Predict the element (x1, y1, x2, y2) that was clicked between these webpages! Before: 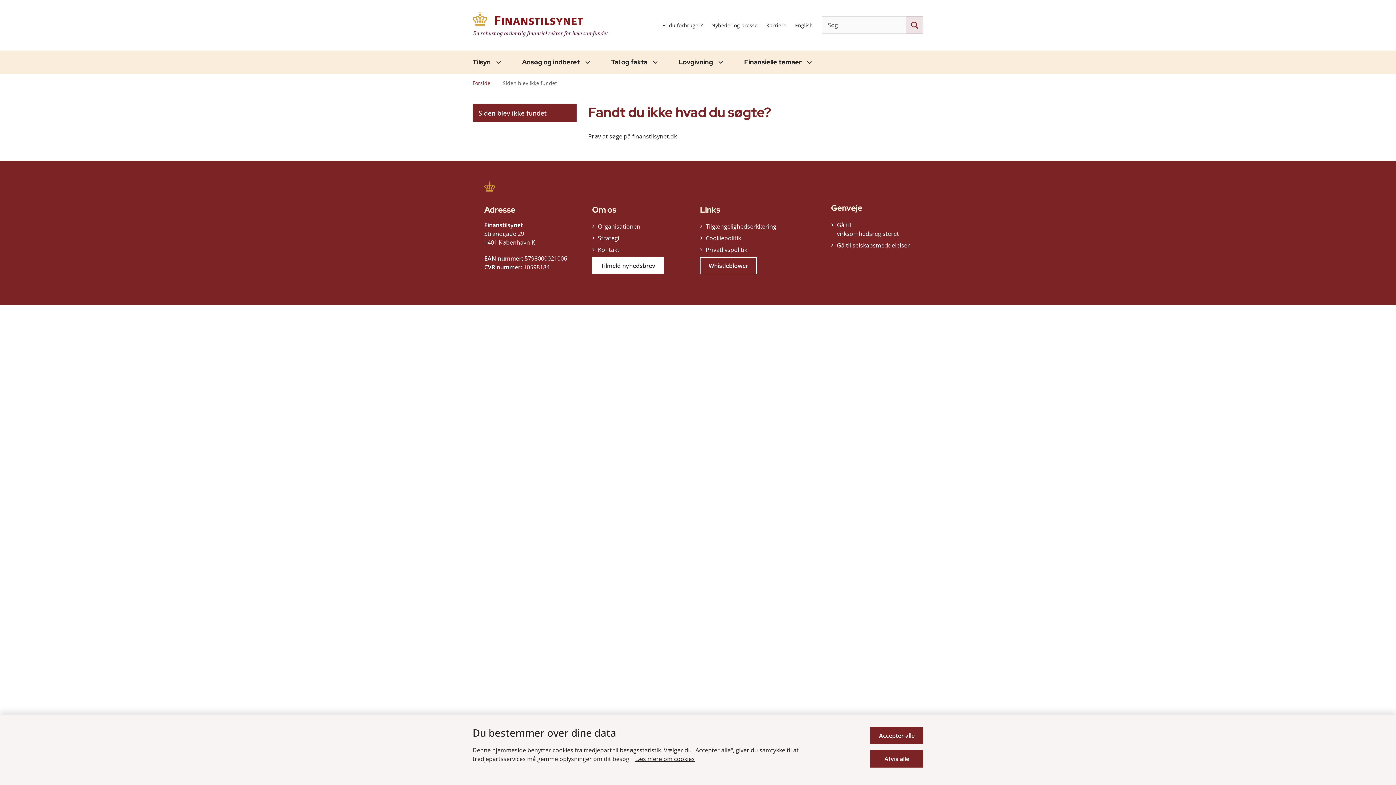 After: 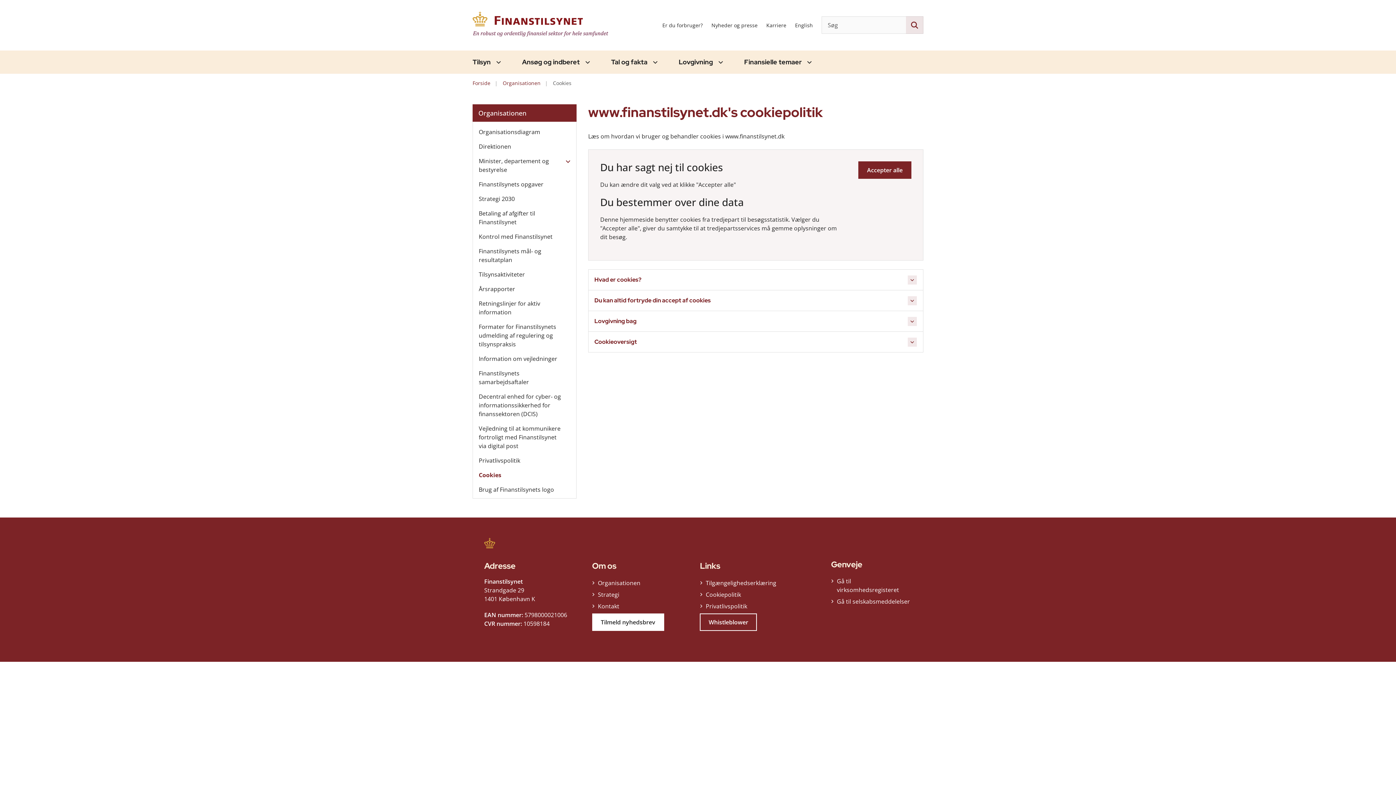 Action: label: Læs mere om cookies bbox: (635, 754, 694, 763)